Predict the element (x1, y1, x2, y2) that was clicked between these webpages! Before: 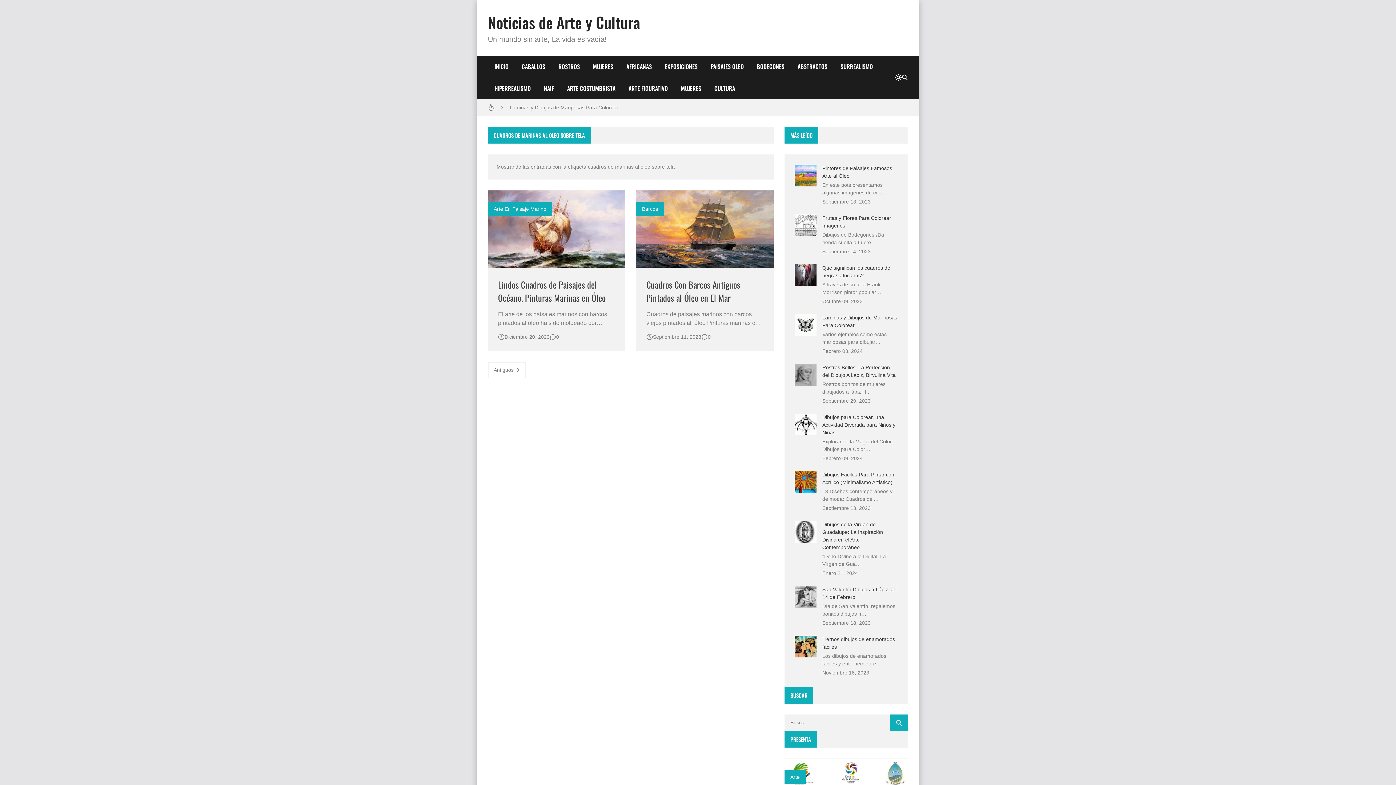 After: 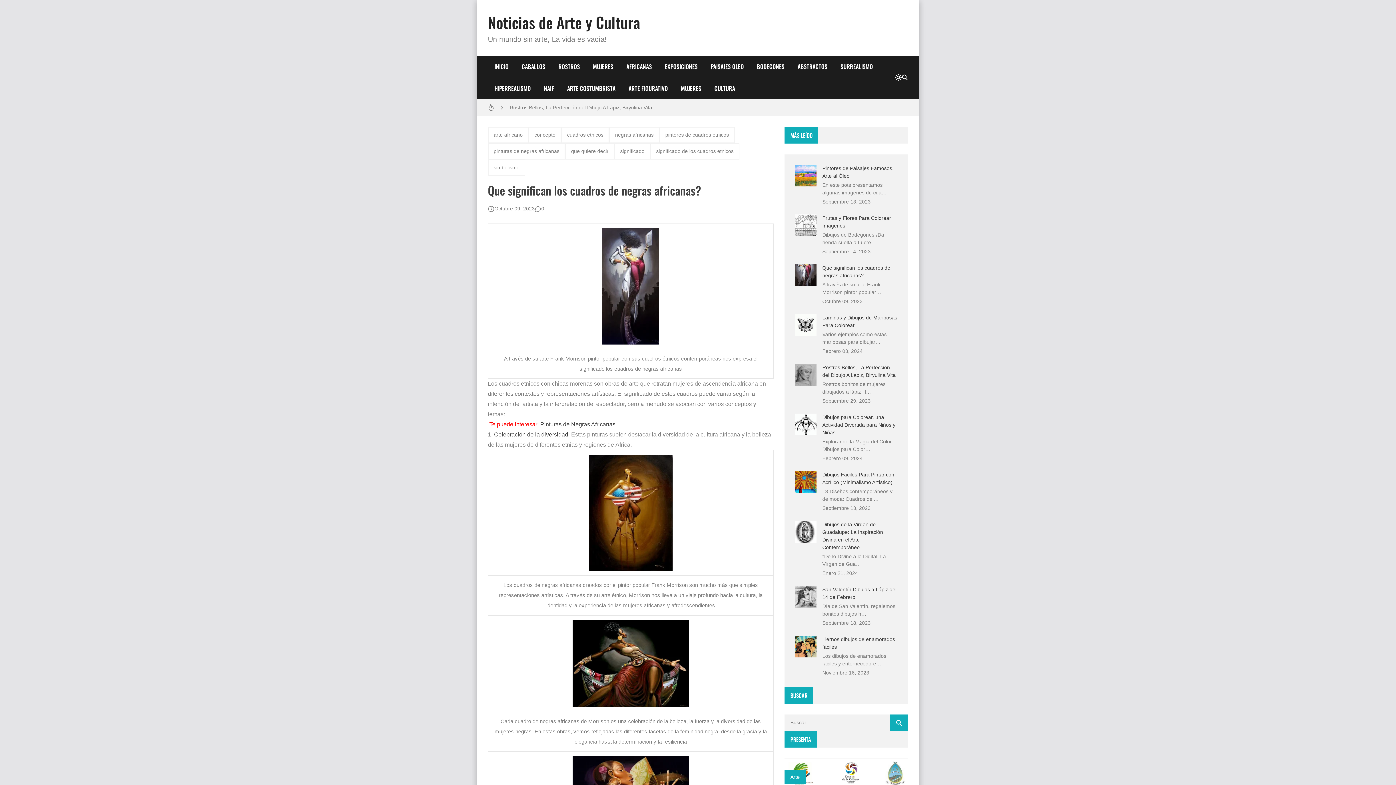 Action: bbox: (794, 264, 816, 286)